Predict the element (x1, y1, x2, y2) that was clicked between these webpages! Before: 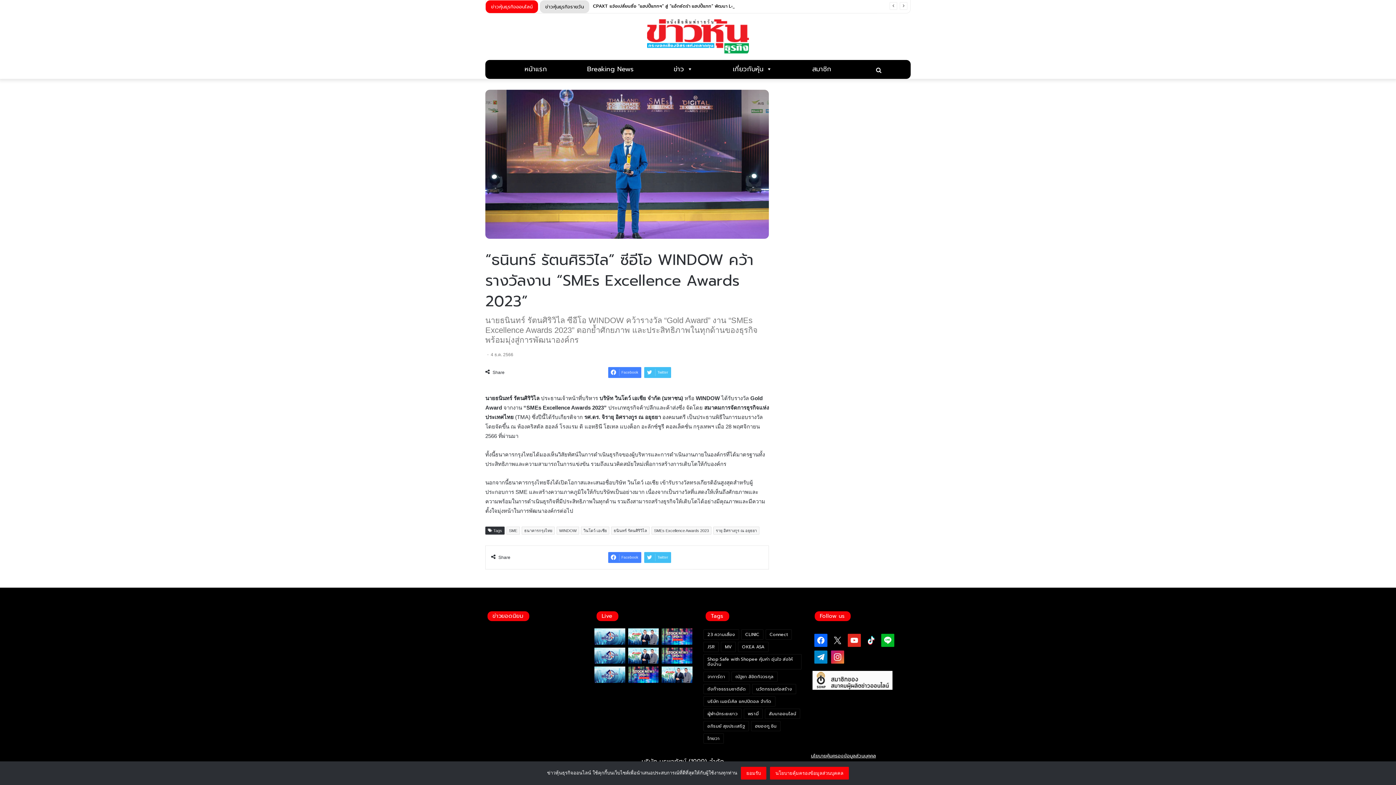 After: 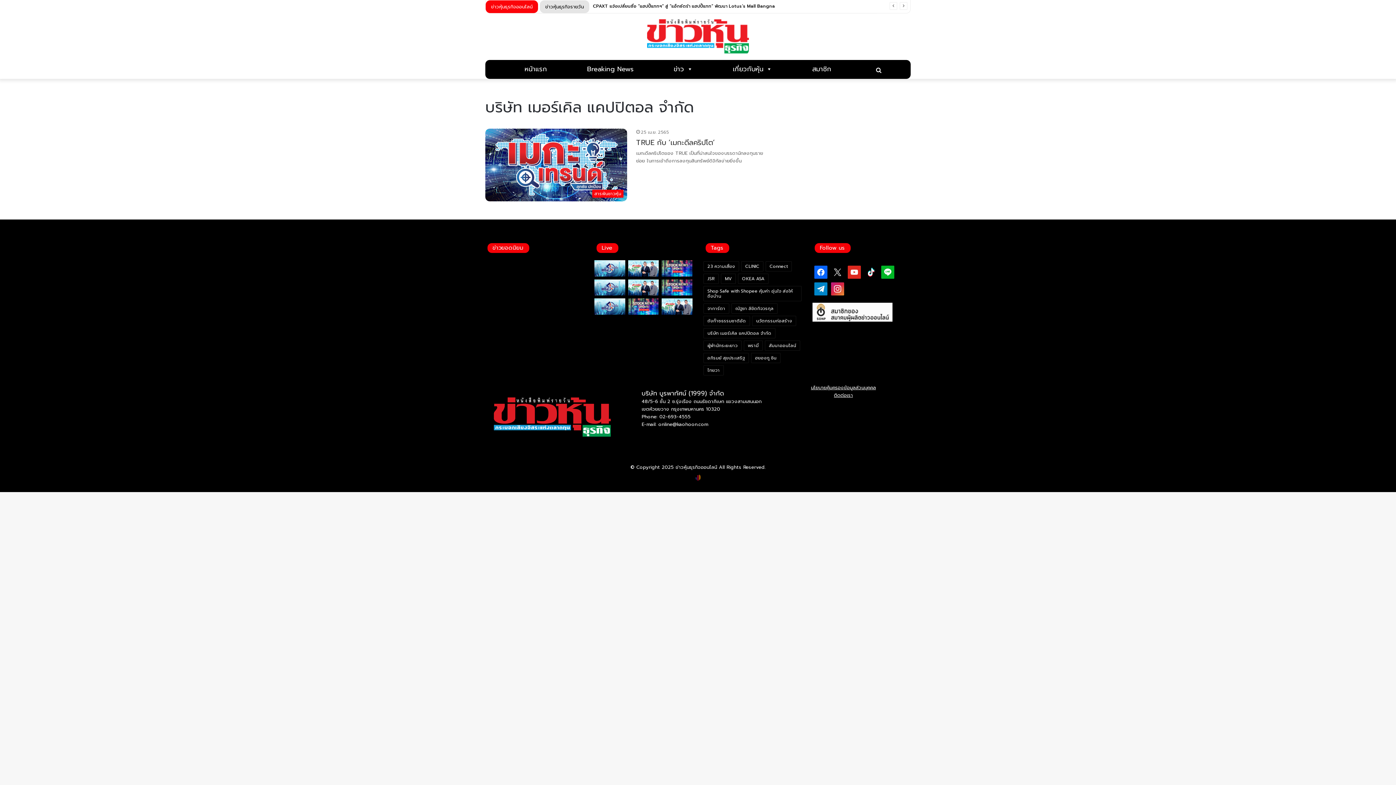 Action: label: บริษัท เมอร์เคิล แคปปิตอล จำกัด (1 รายการ) bbox: (703, 696, 775, 707)